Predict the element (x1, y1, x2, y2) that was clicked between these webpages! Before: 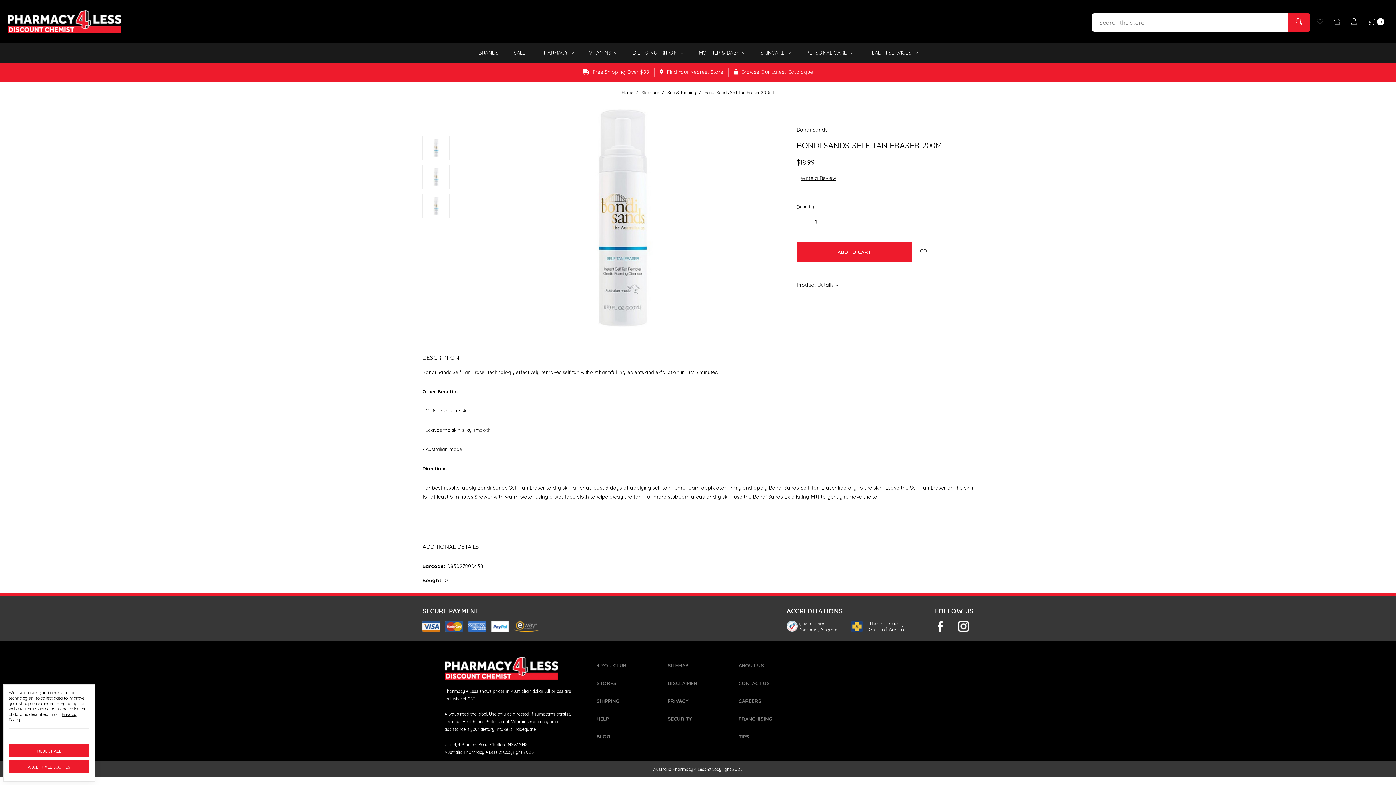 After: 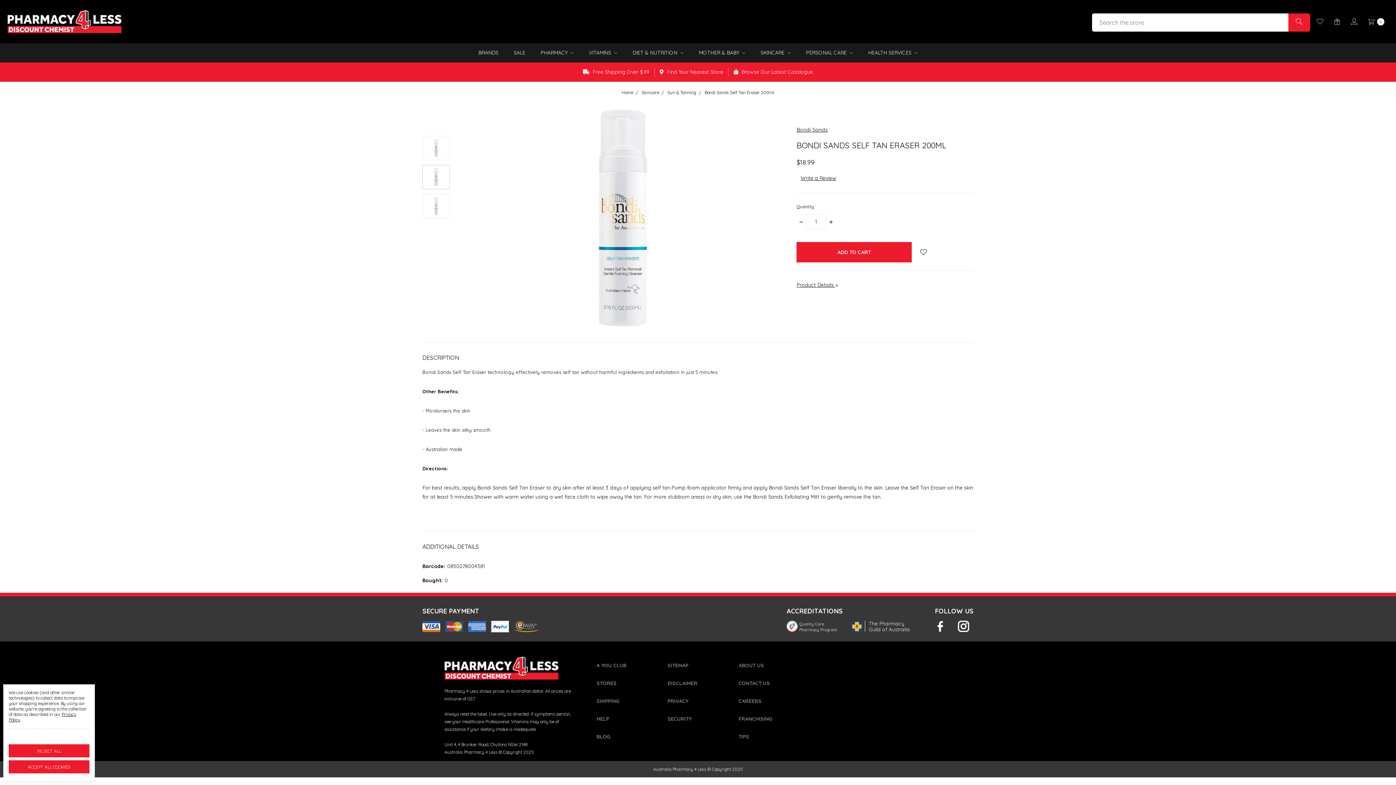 Action: bbox: (422, 165, 449, 189)